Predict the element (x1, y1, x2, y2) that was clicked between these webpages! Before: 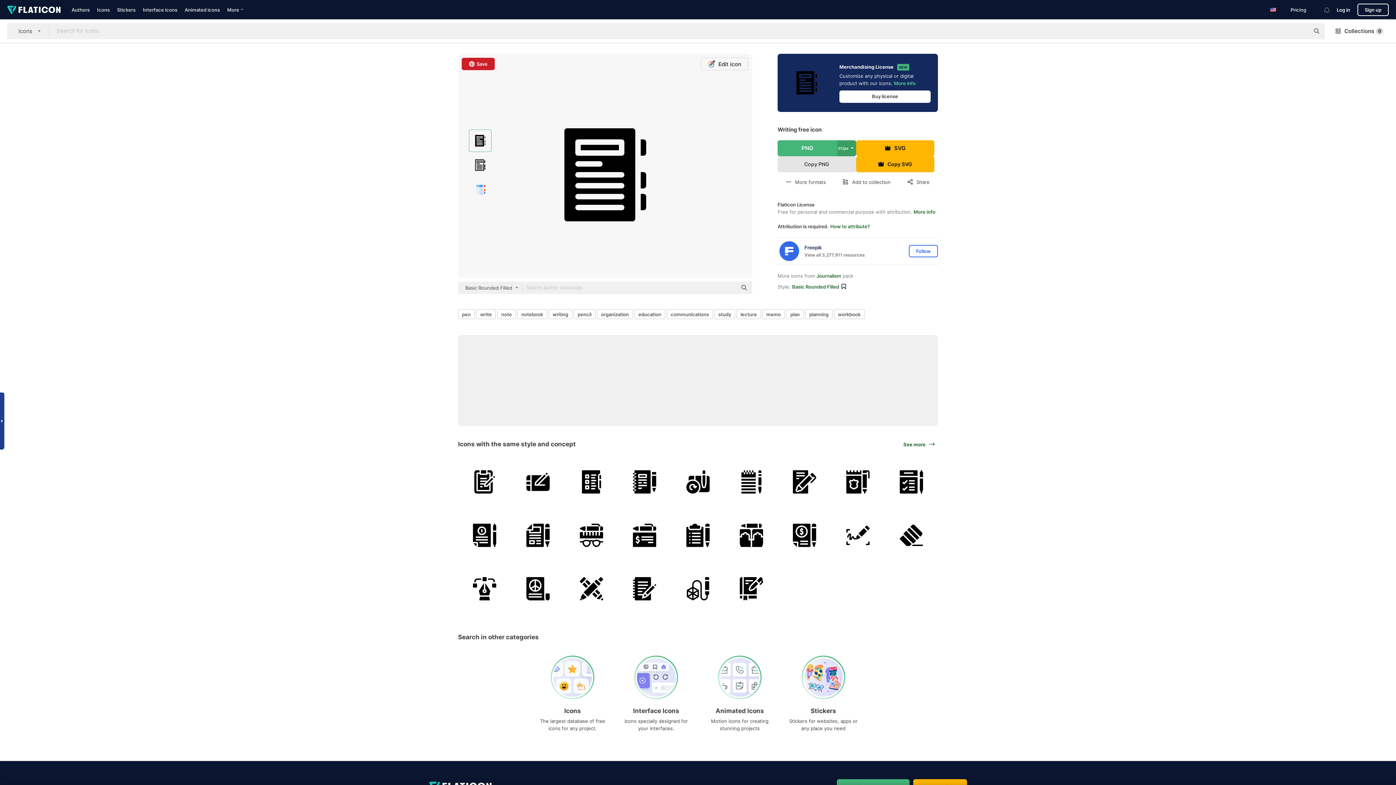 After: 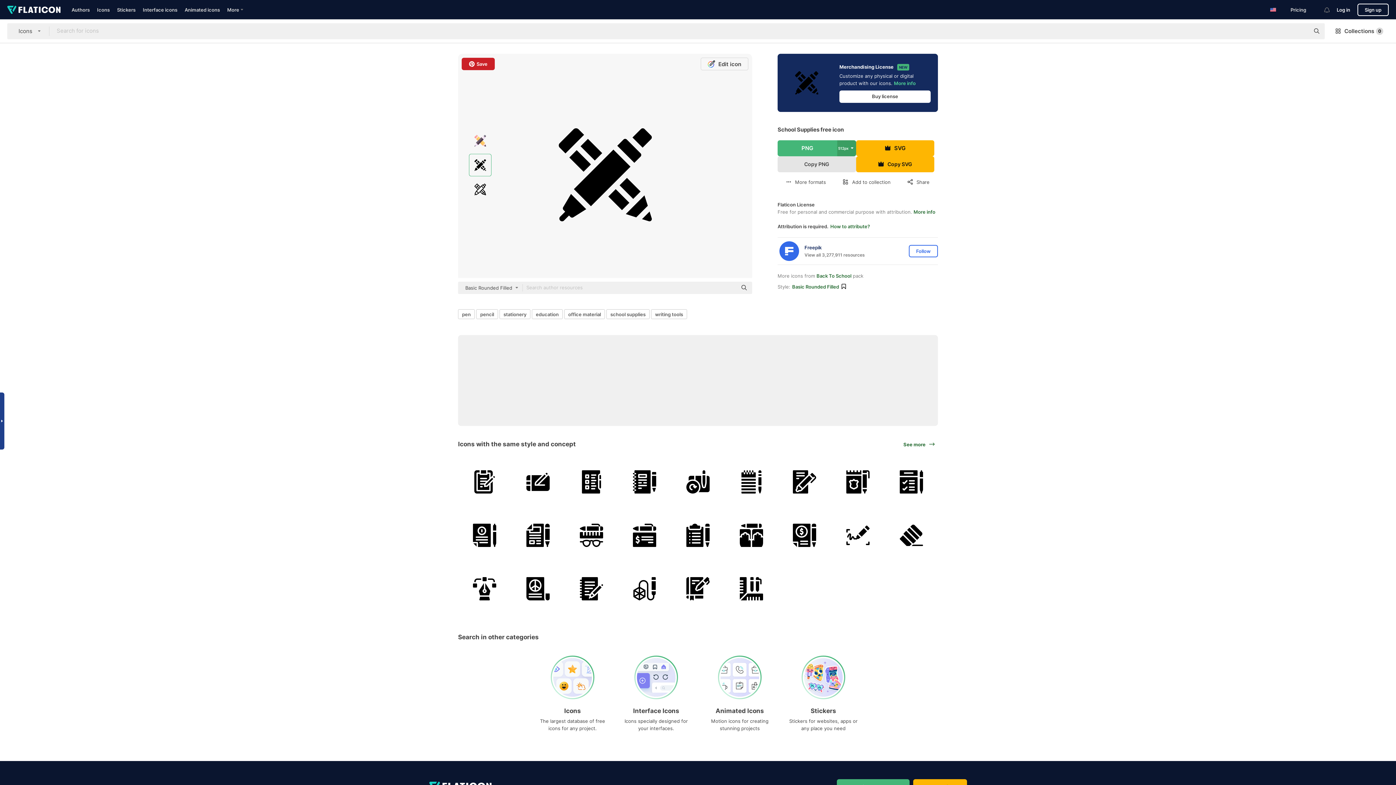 Action: bbox: (565, 562, 617, 615)